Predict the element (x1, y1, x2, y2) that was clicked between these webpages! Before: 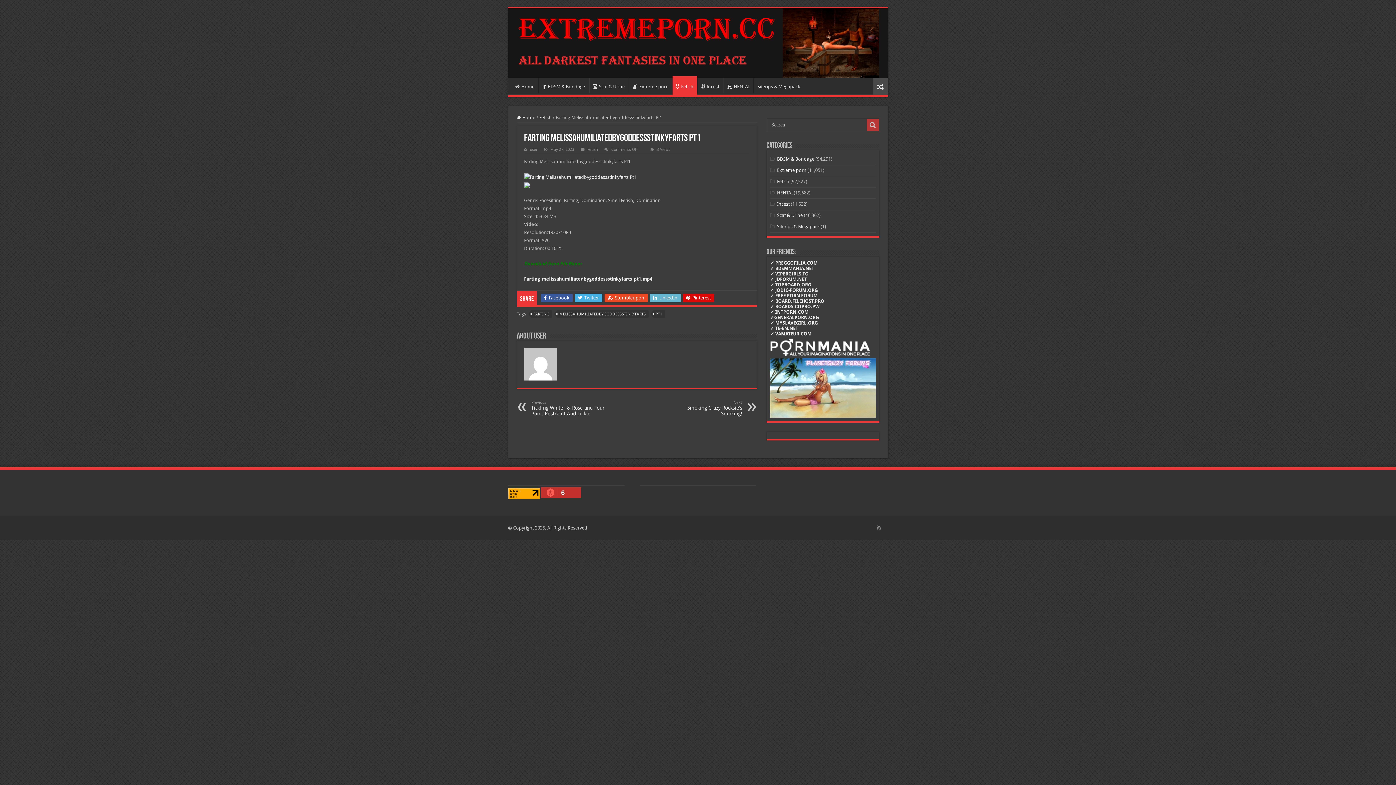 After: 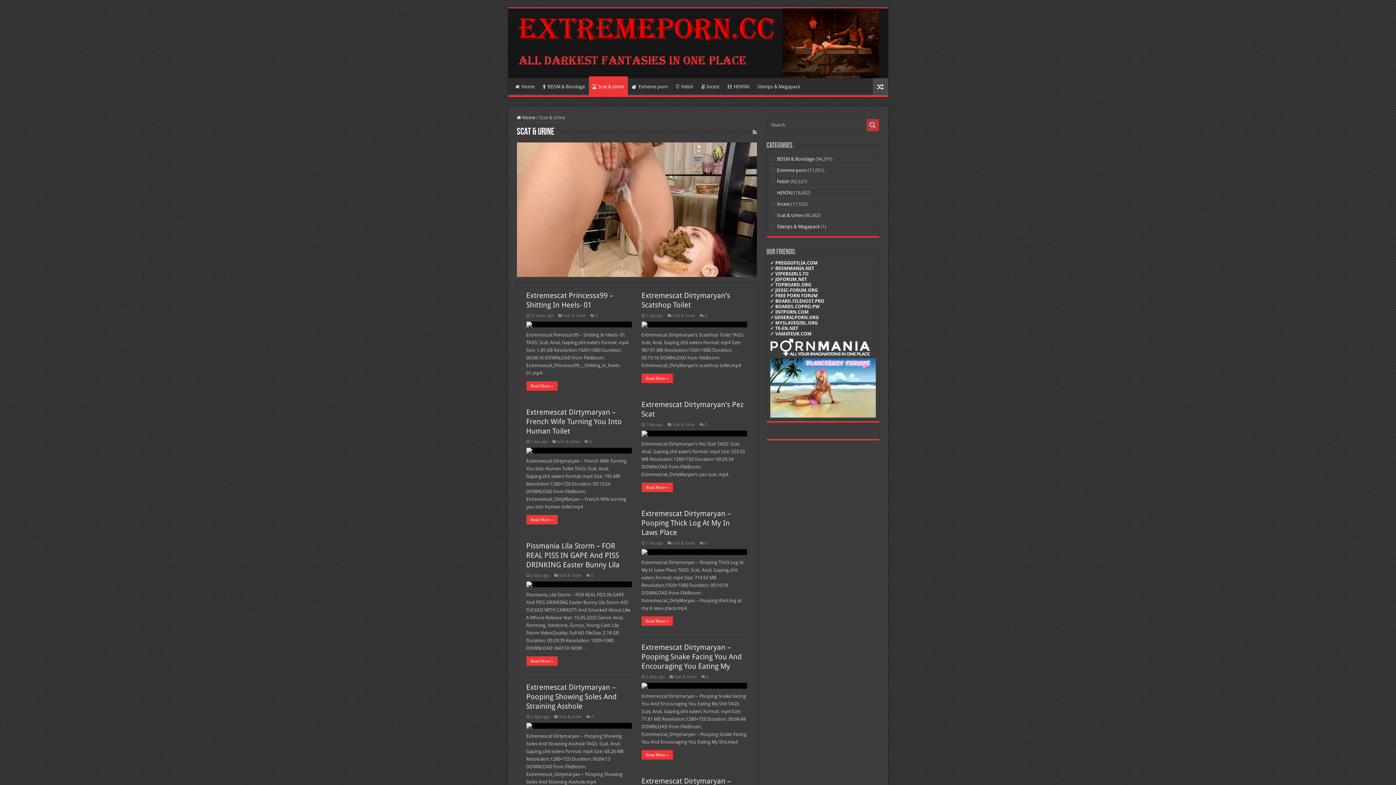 Action: bbox: (777, 212, 803, 218) label: Scat & Urine